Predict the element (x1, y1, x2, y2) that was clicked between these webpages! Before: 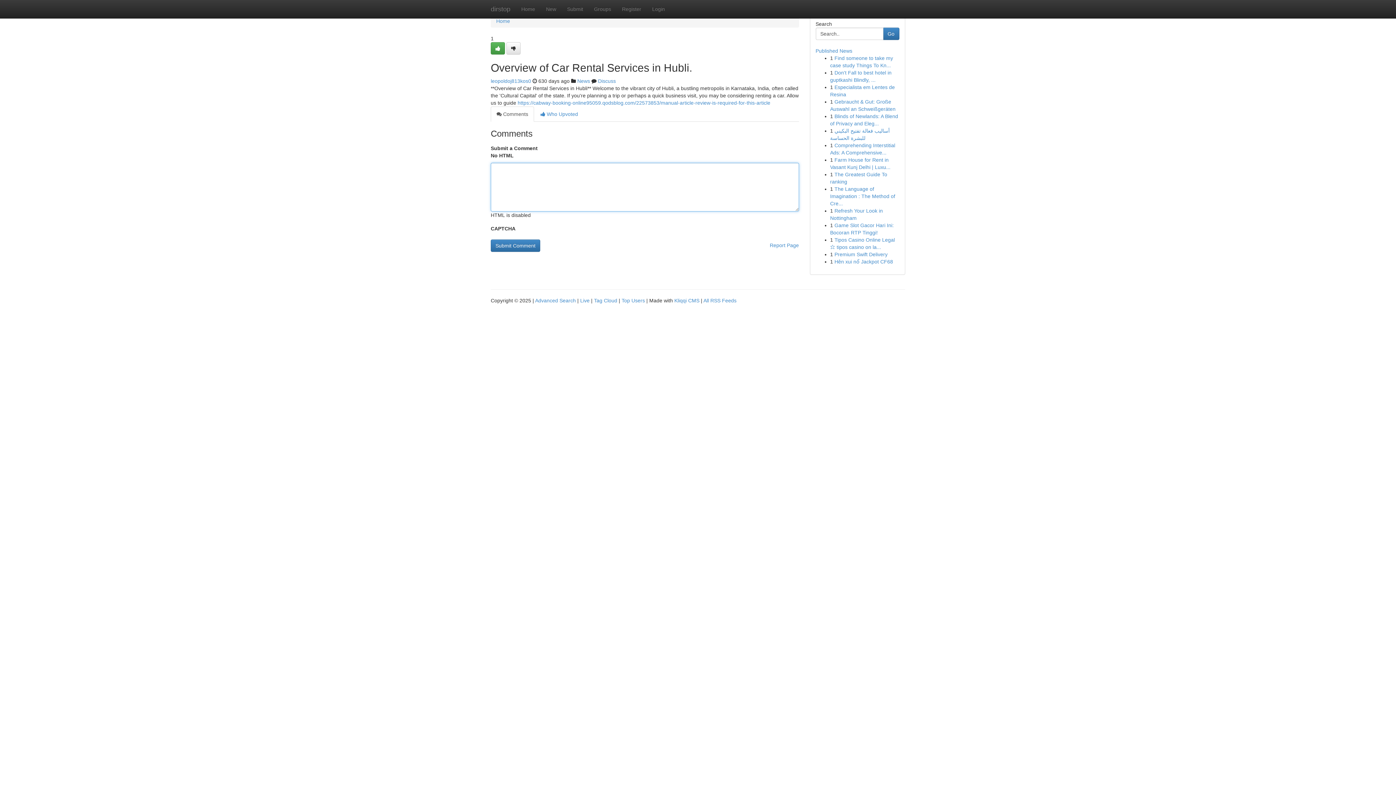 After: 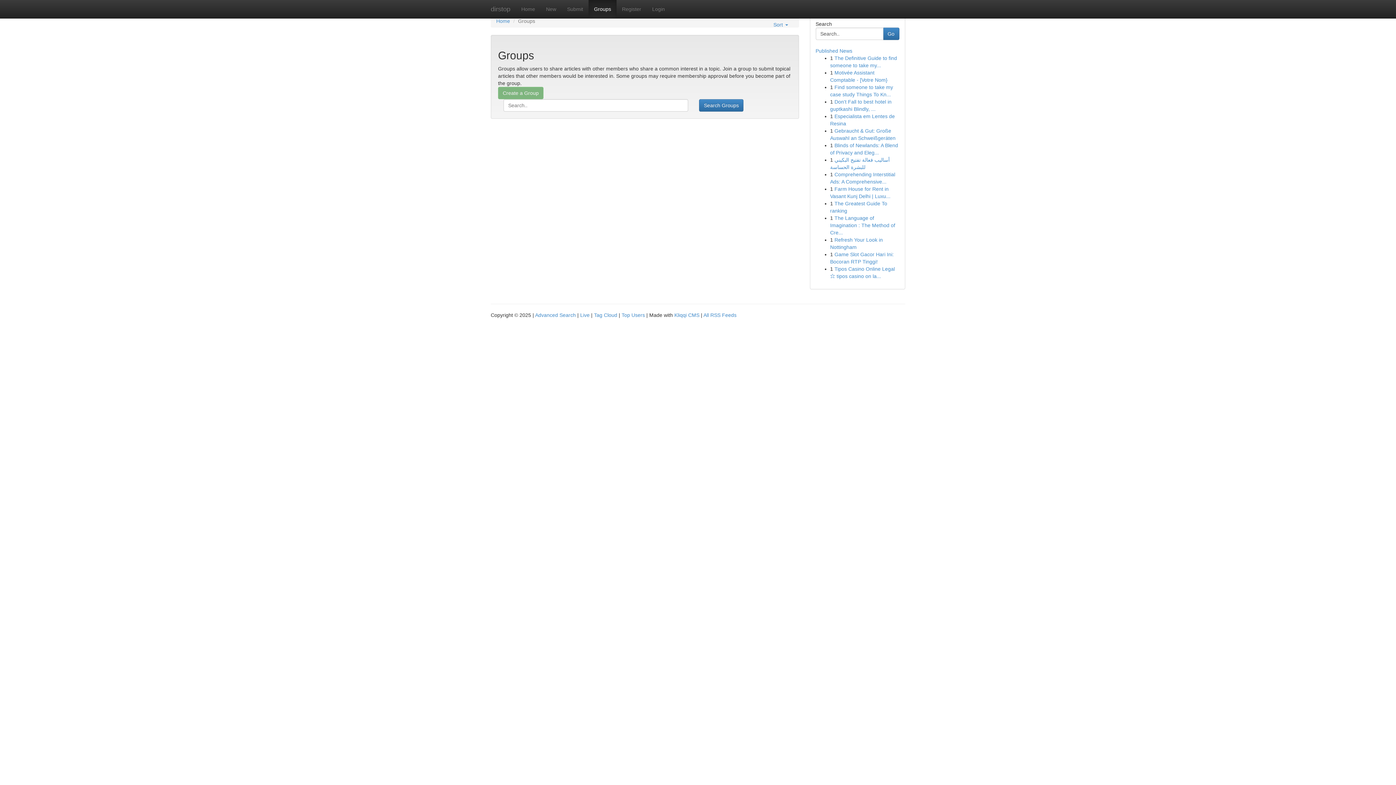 Action: bbox: (588, 0, 616, 18) label: Groups